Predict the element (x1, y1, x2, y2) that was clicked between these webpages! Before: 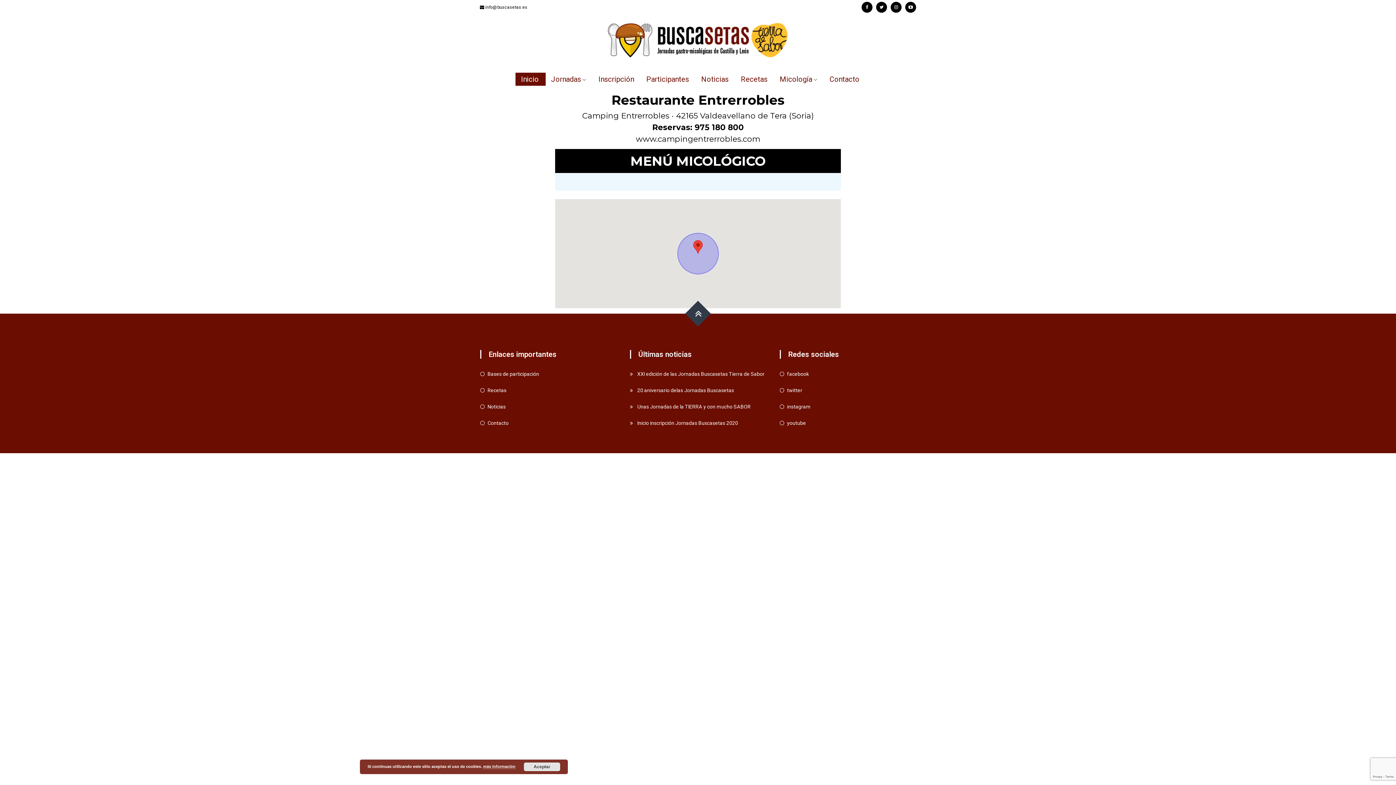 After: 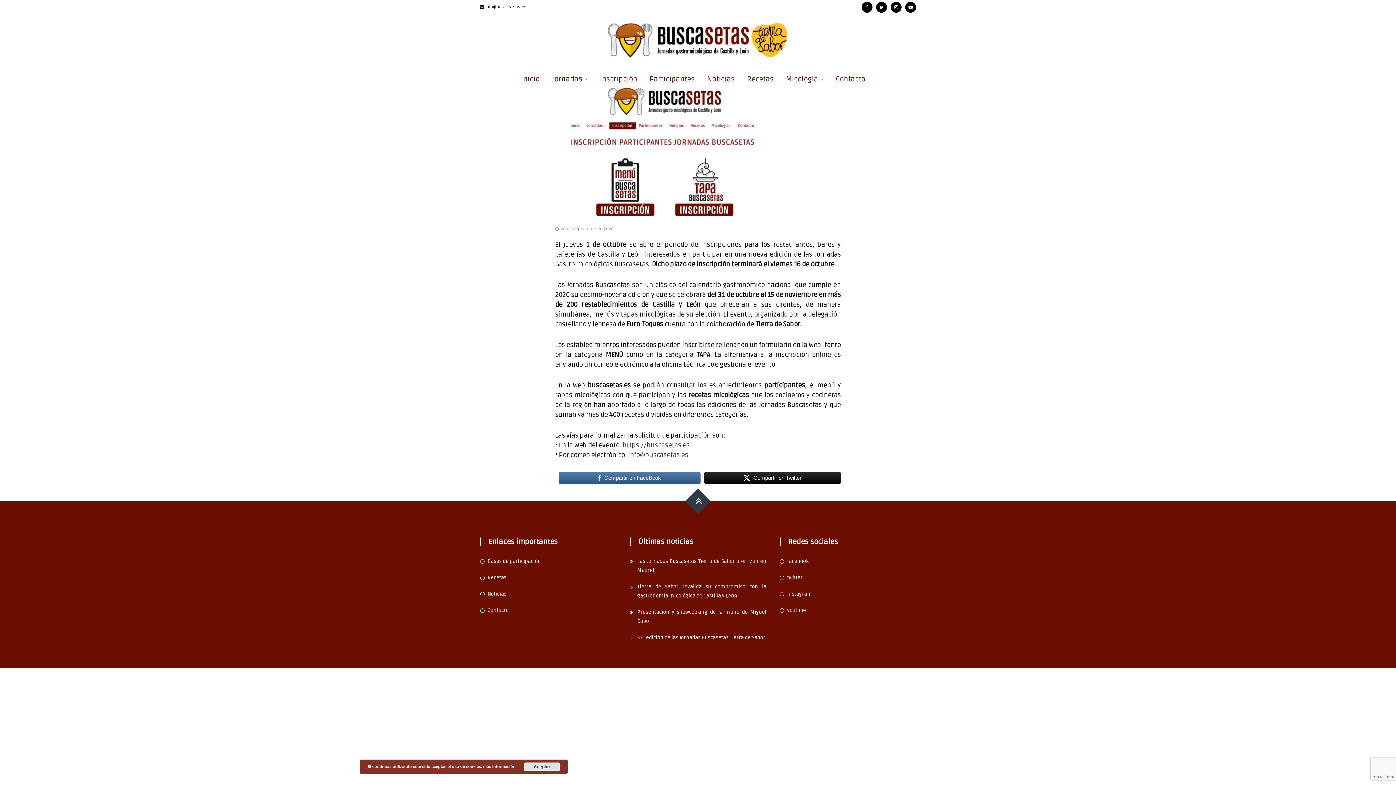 Action: bbox: (637, 420, 738, 426) label: Inicio inscripción Jornadas Buscasetas 2020